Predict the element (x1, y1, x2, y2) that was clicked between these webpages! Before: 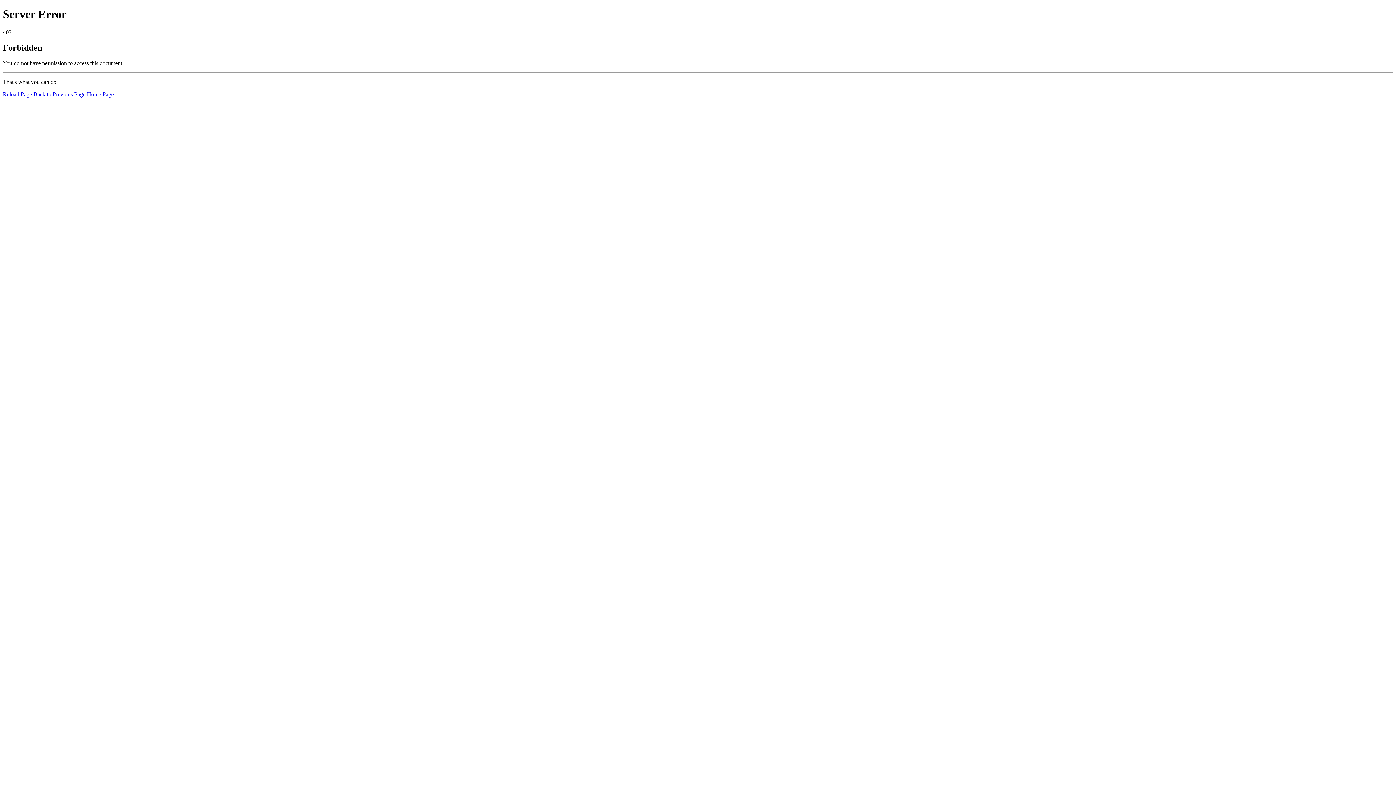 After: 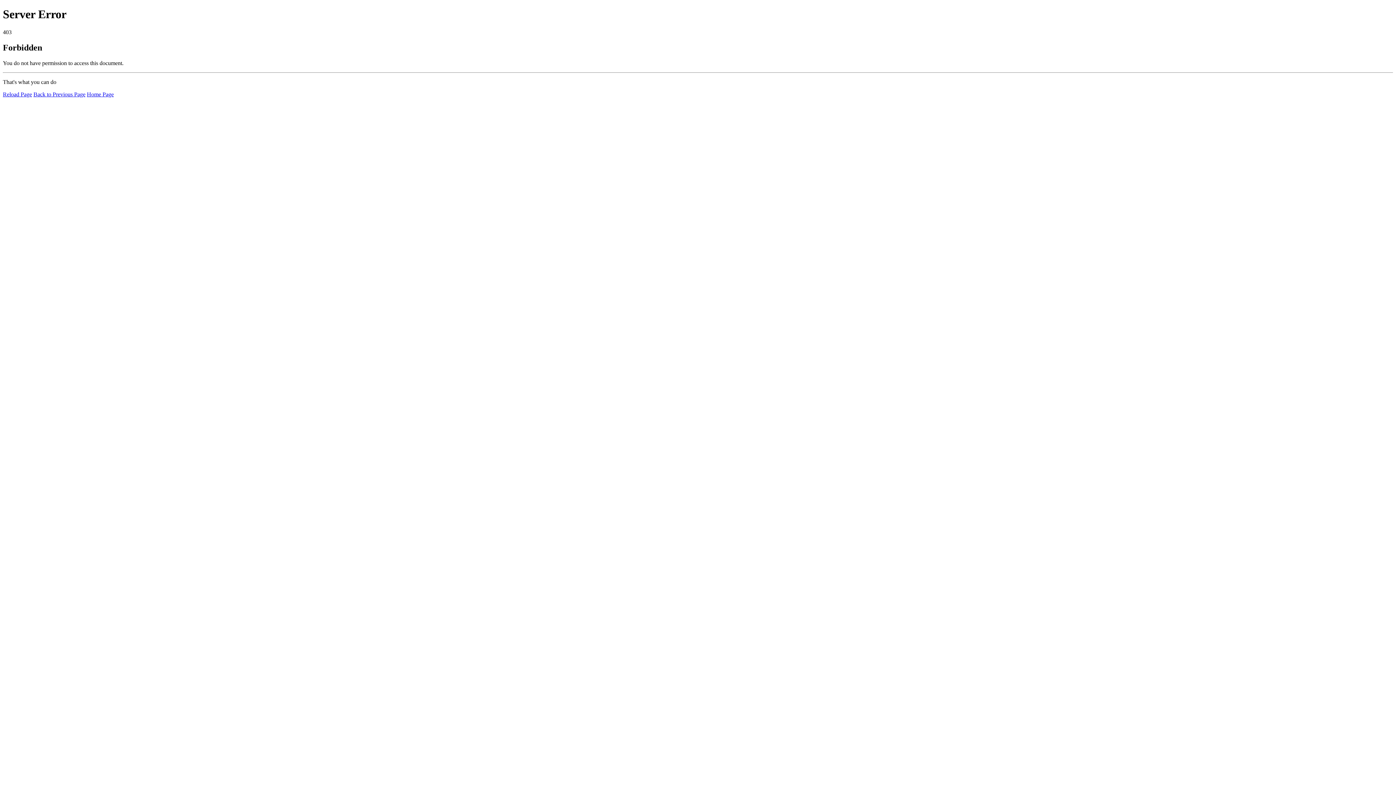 Action: bbox: (2, 91, 32, 97) label: Reload Page